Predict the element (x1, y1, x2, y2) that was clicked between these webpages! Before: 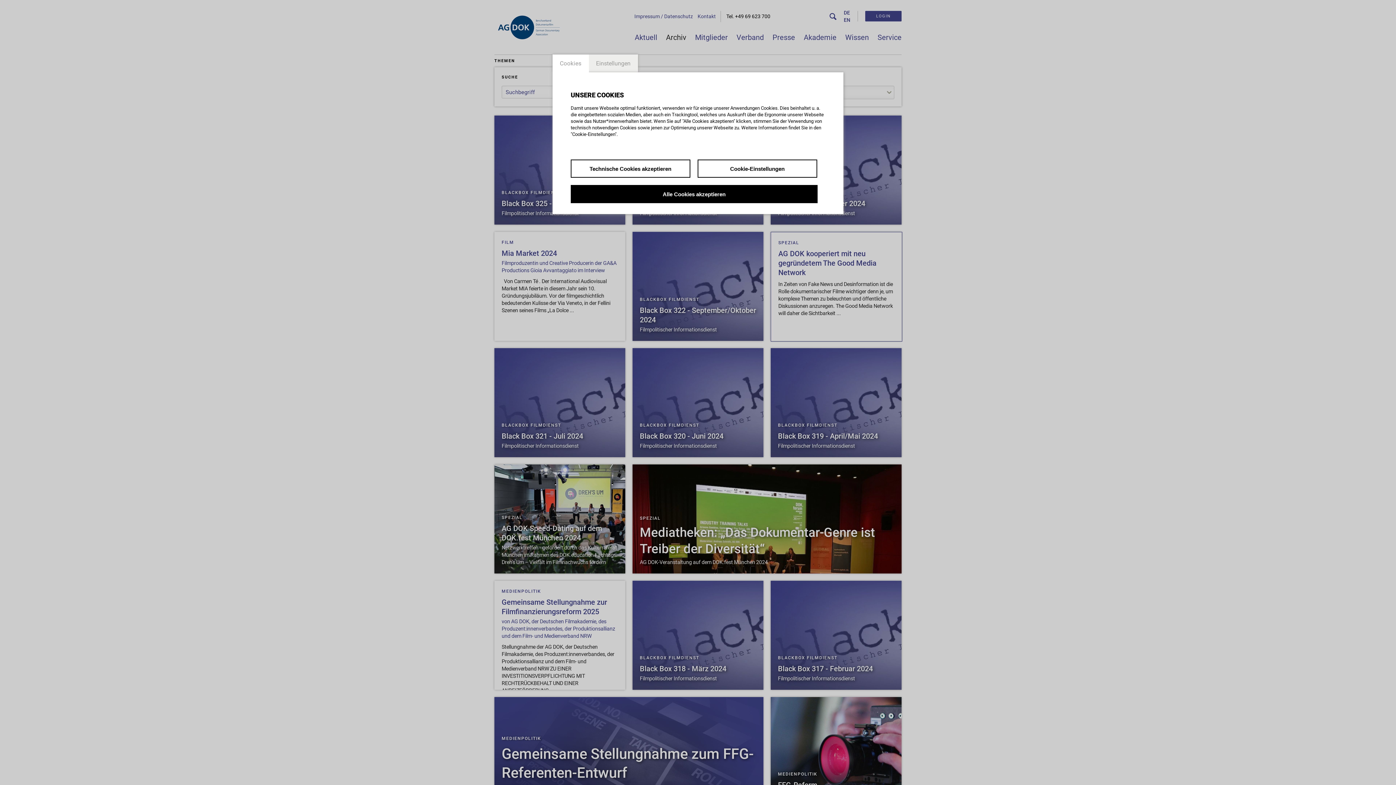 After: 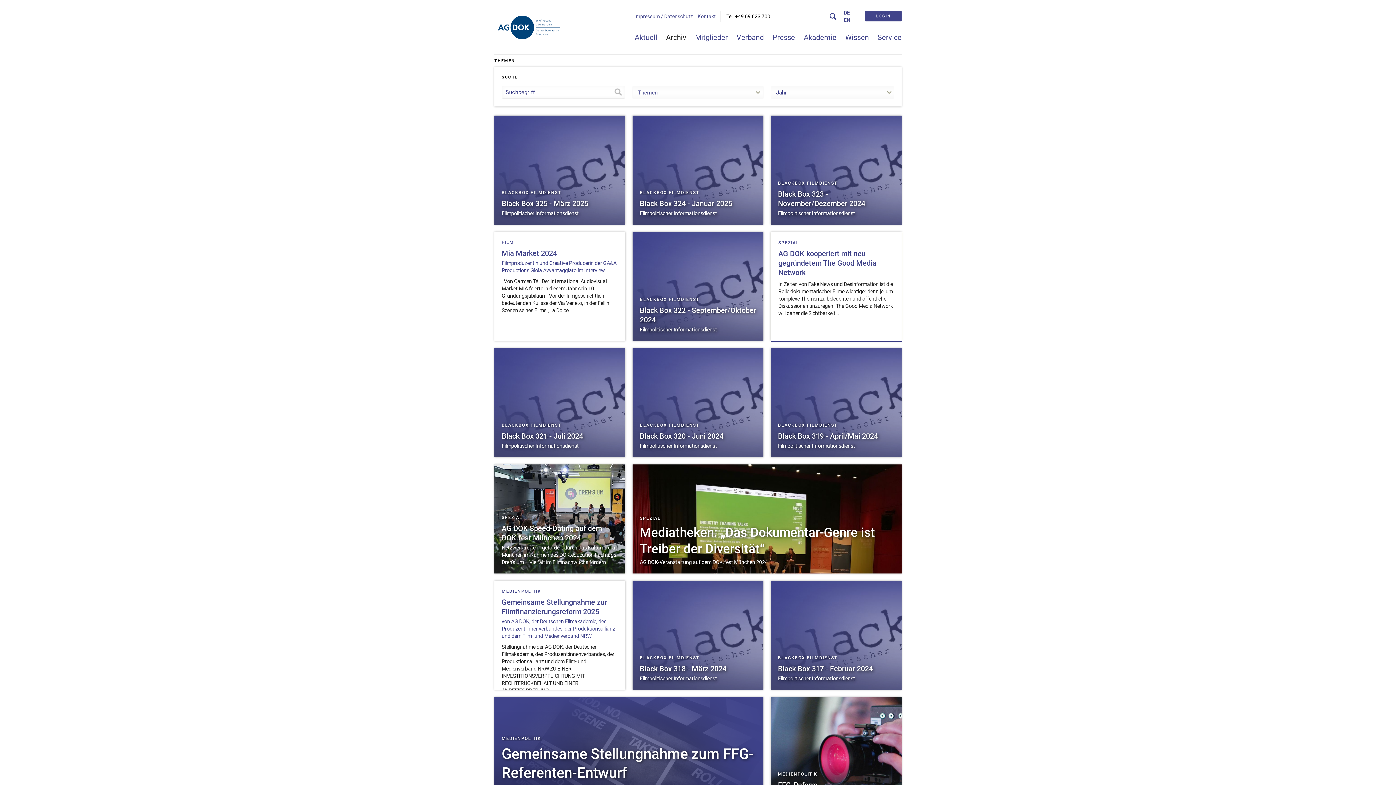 Action: bbox: (570, 185, 817, 203) label: Alle Cookies akzeptieren